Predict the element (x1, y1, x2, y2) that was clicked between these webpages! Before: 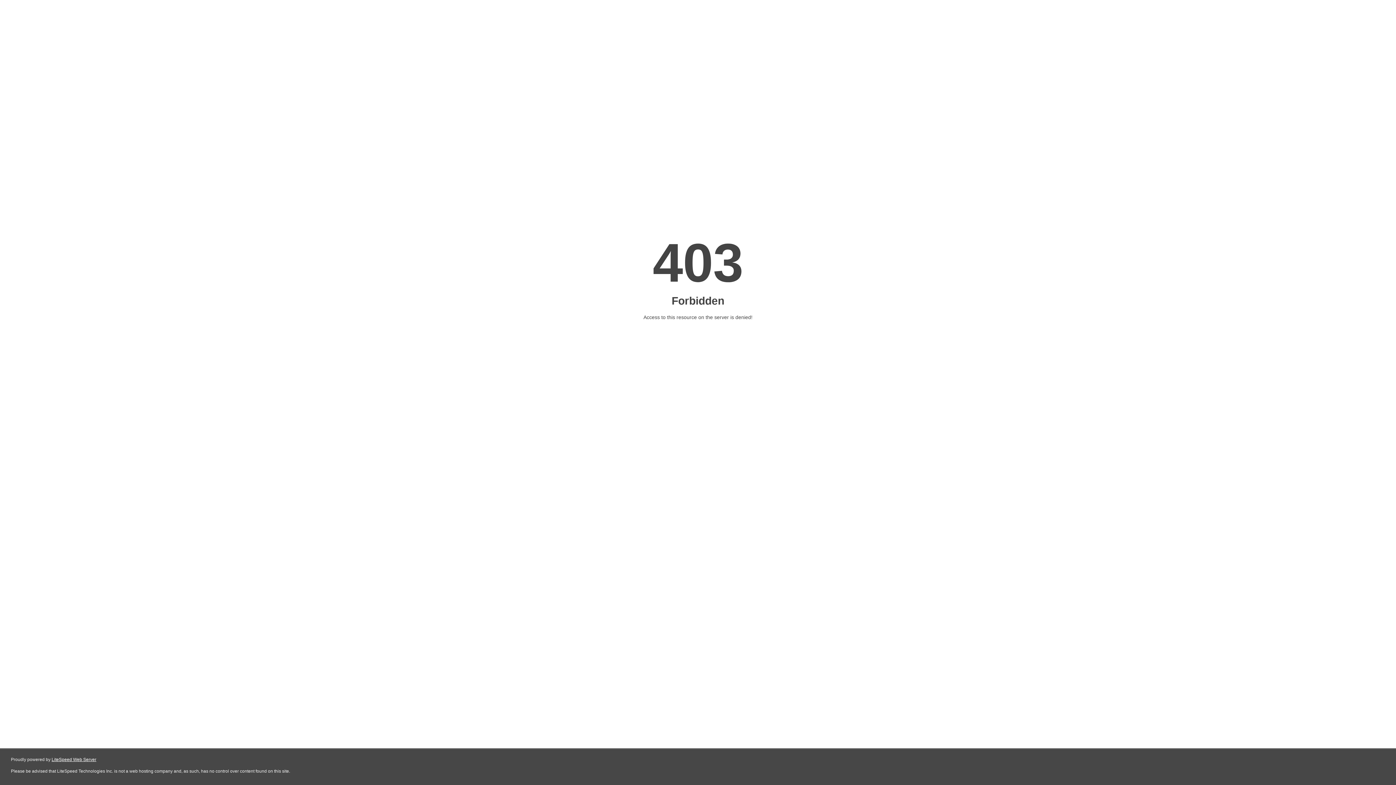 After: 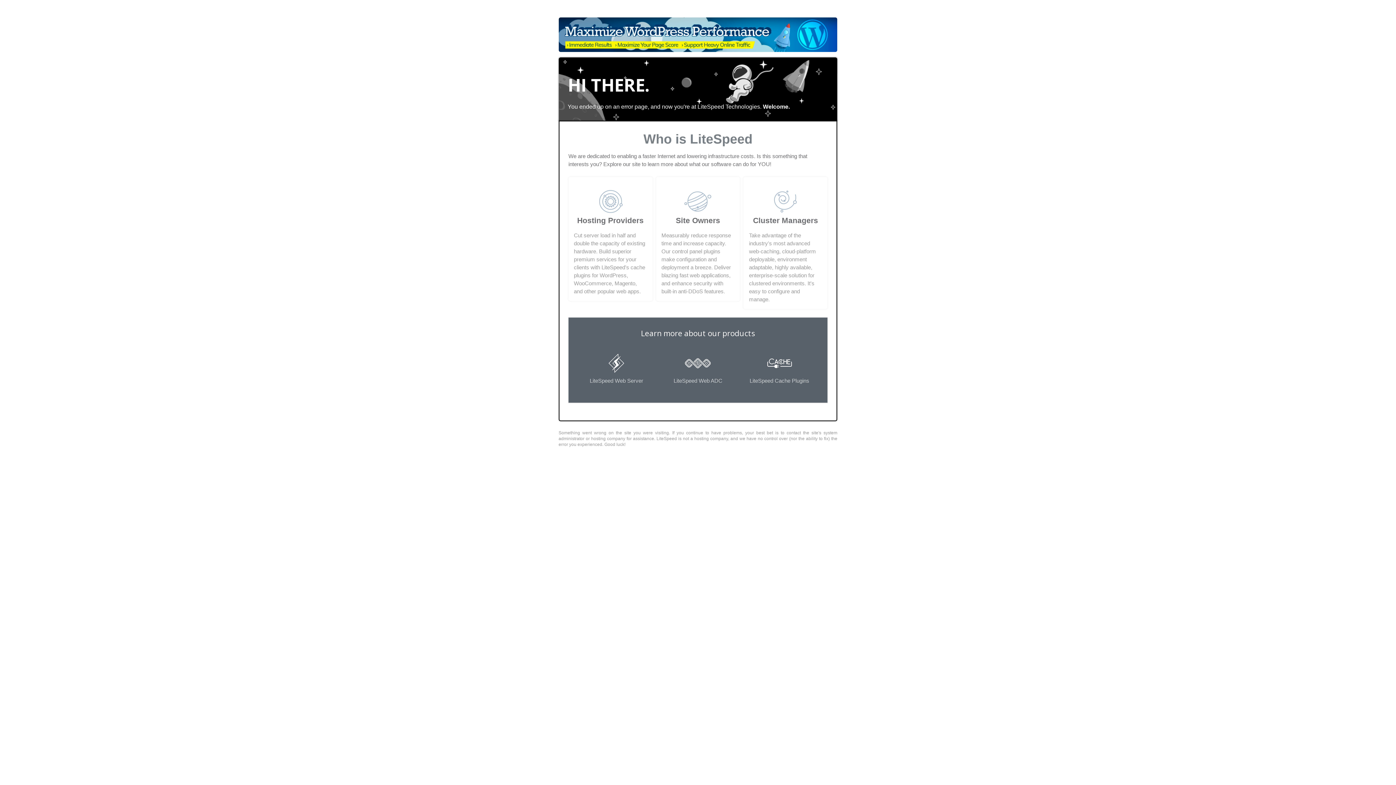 Action: bbox: (51, 757, 96, 762) label: LiteSpeed Web Server